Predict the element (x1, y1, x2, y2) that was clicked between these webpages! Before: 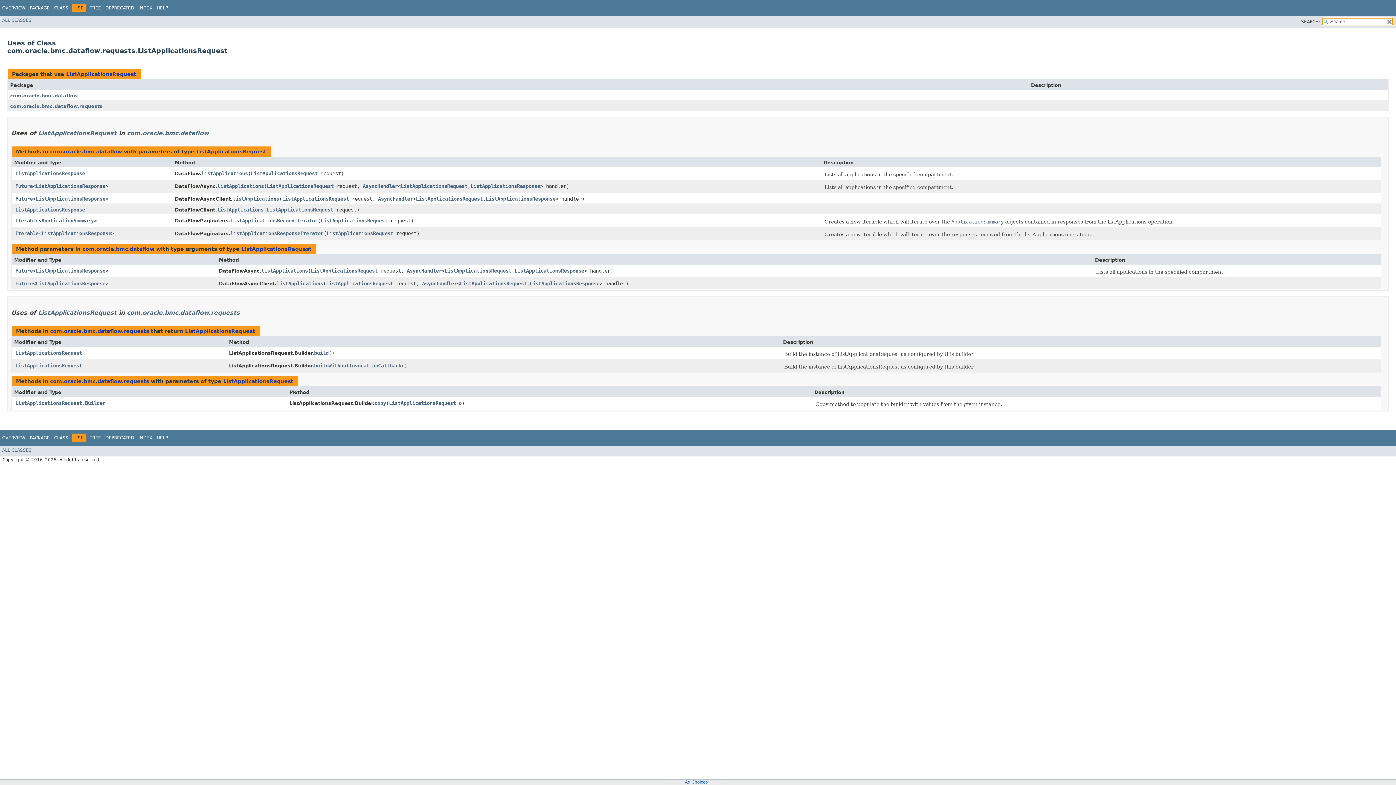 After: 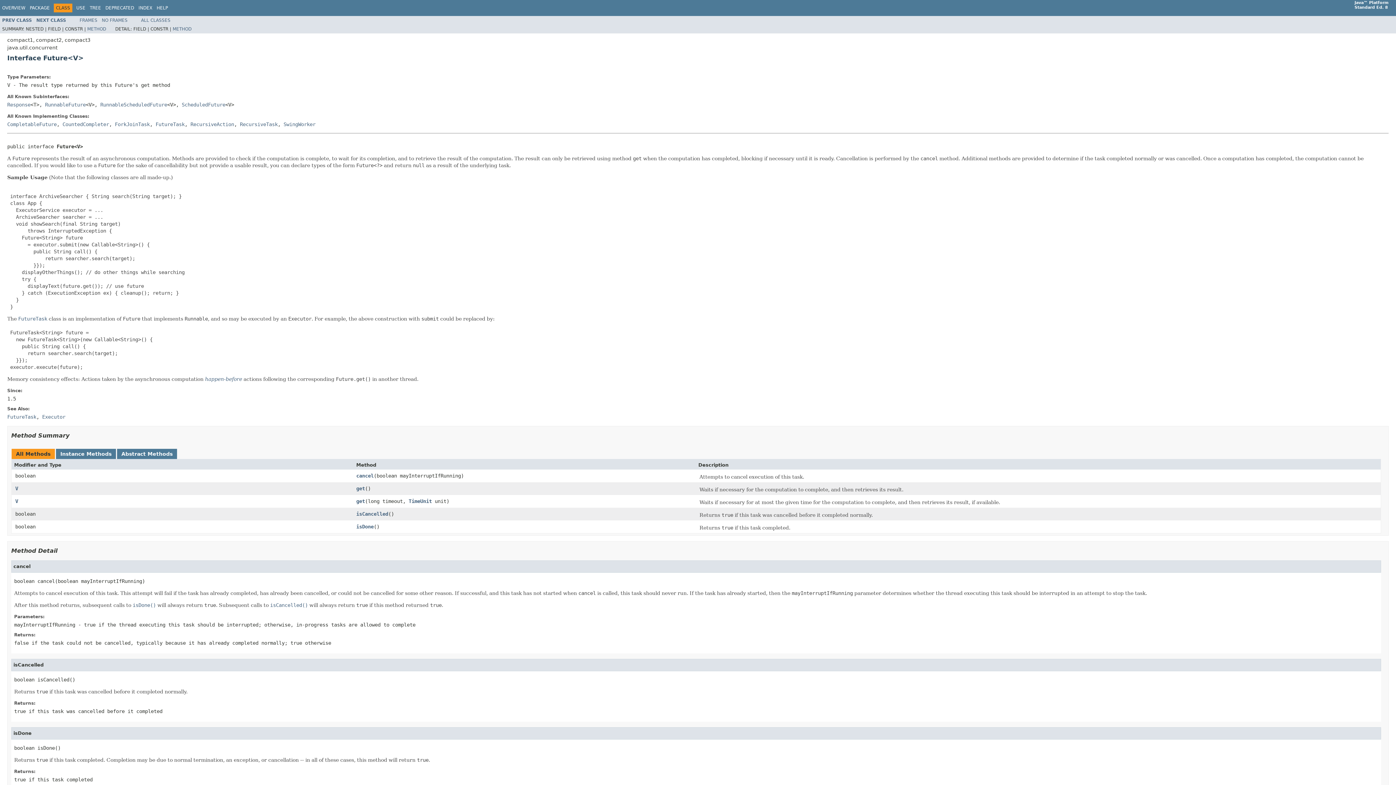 Action: label: Future bbox: (15, 268, 32, 273)